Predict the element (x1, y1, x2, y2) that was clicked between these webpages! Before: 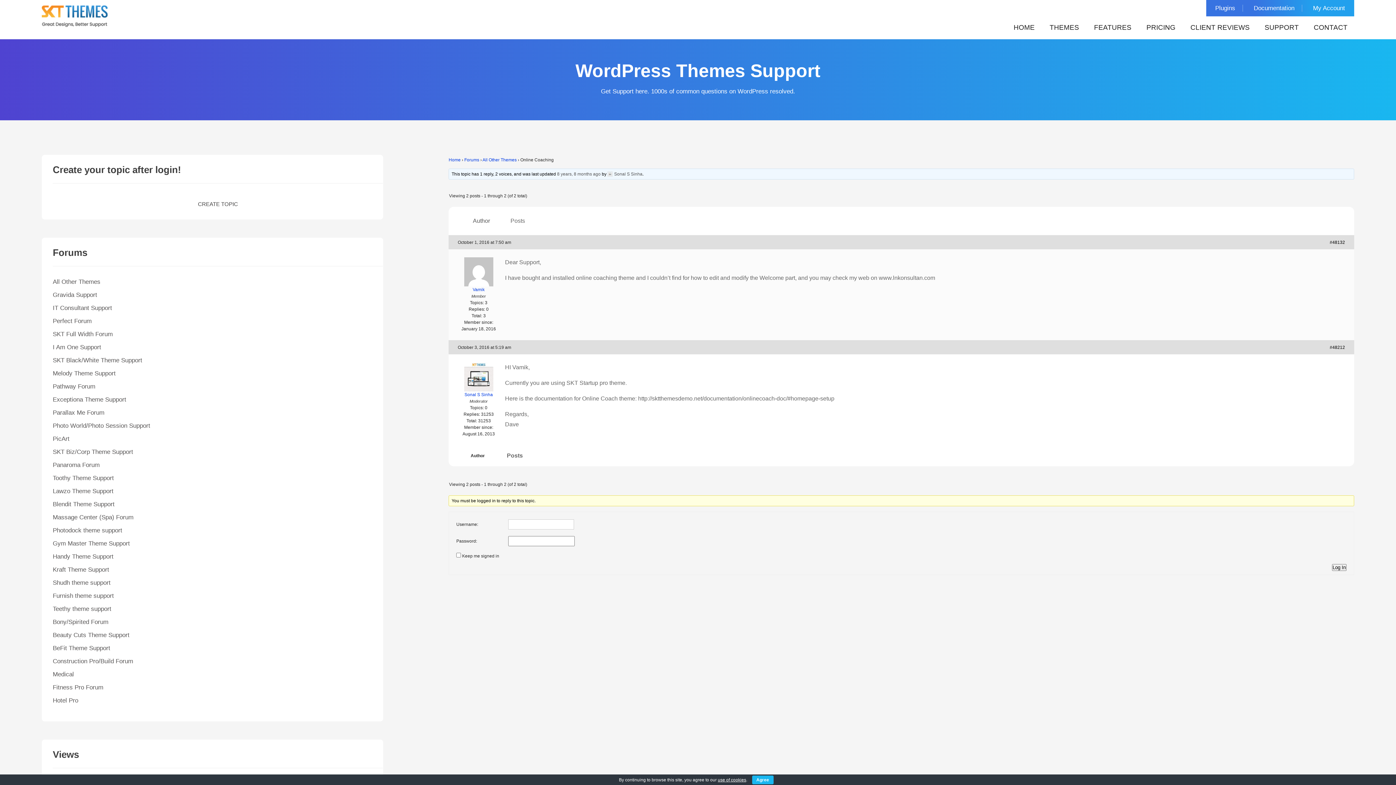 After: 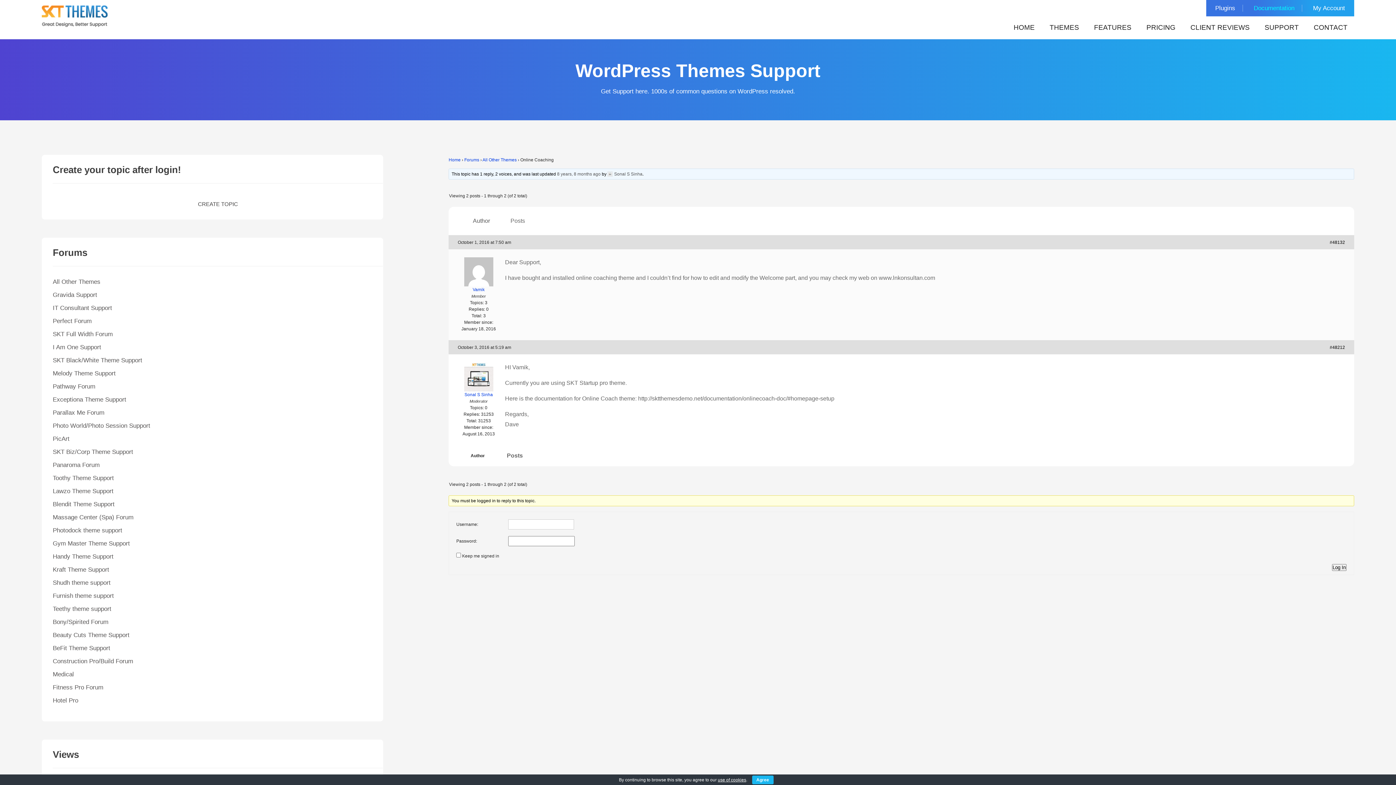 Action: bbox: (1246, 4, 1302, 11) label: Documentation